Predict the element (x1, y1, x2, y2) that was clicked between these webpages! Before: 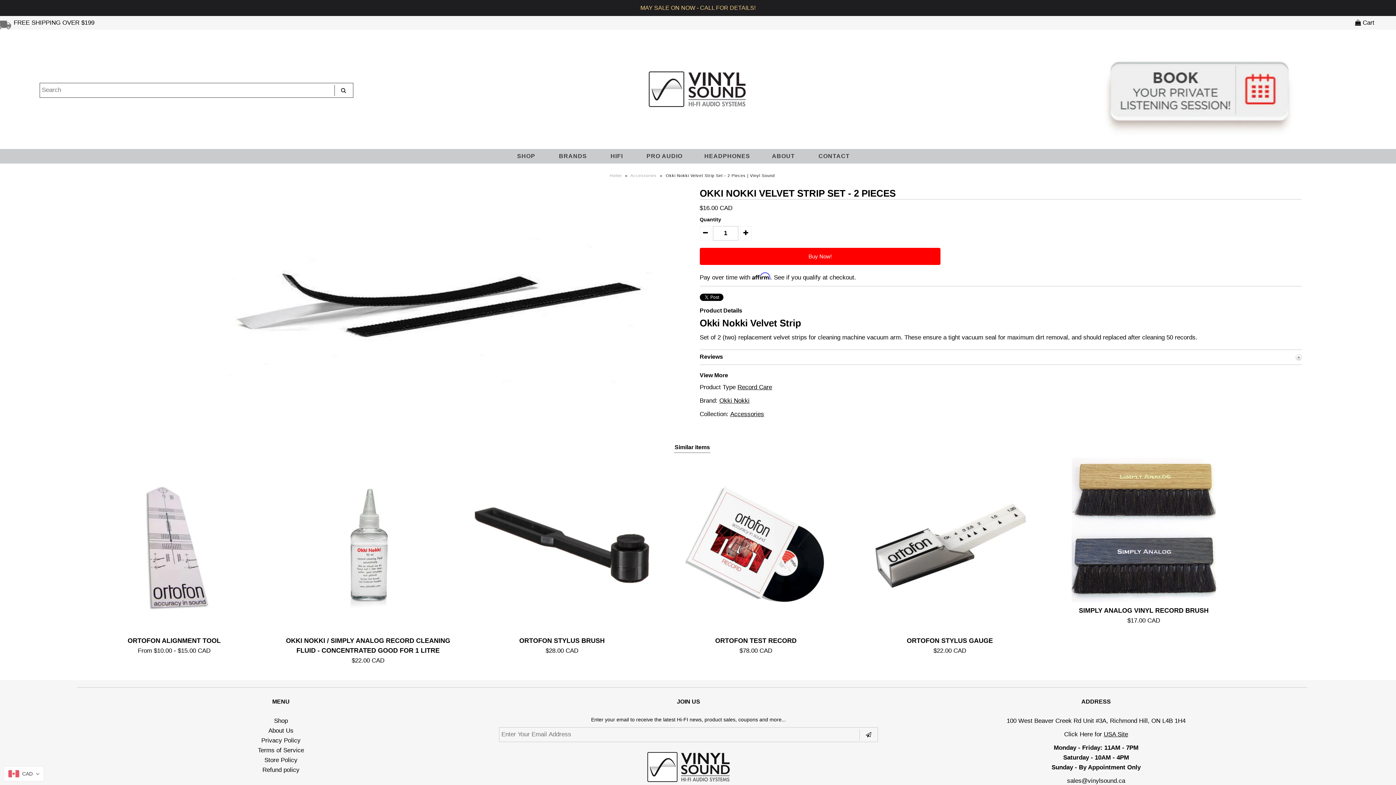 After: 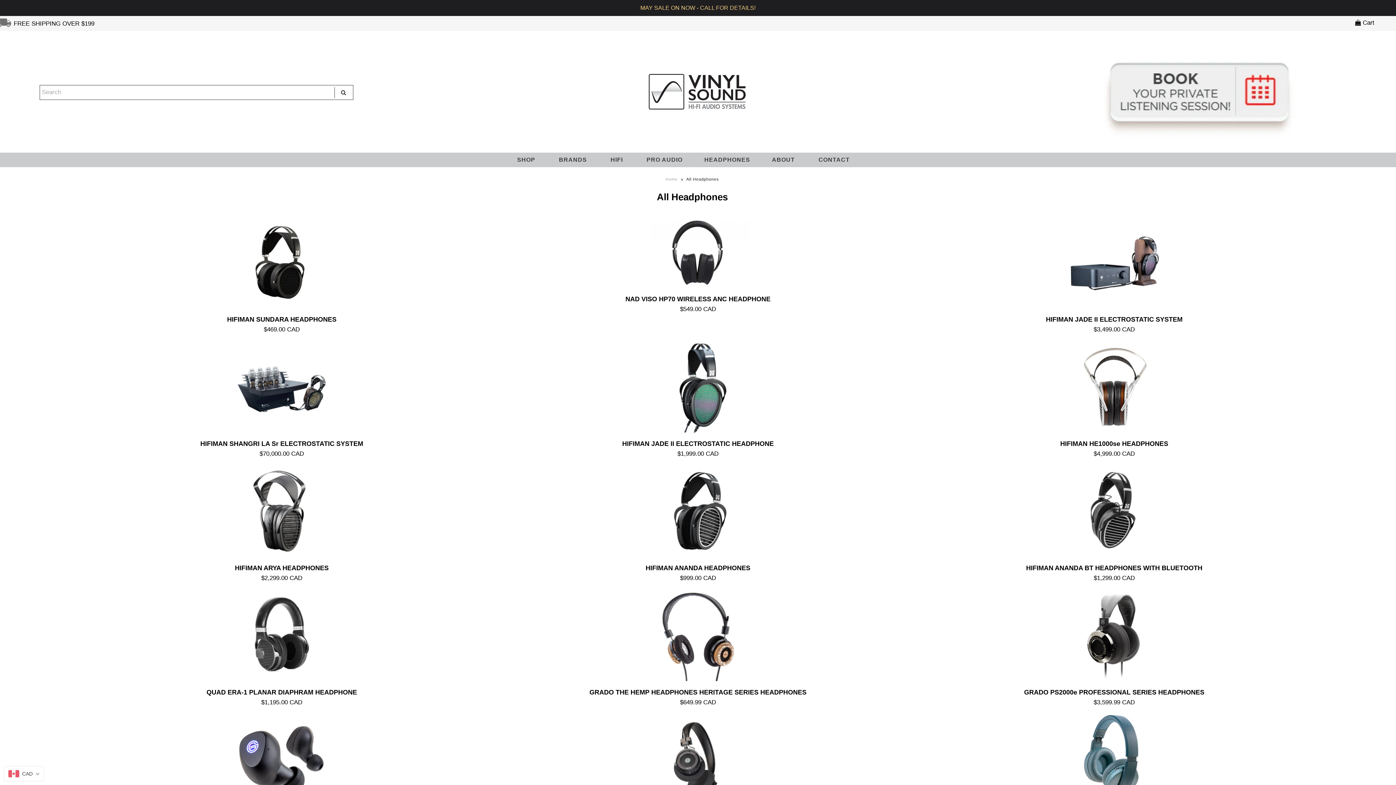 Action: label: HEADPHONES bbox: (702, 148, 752, 163)